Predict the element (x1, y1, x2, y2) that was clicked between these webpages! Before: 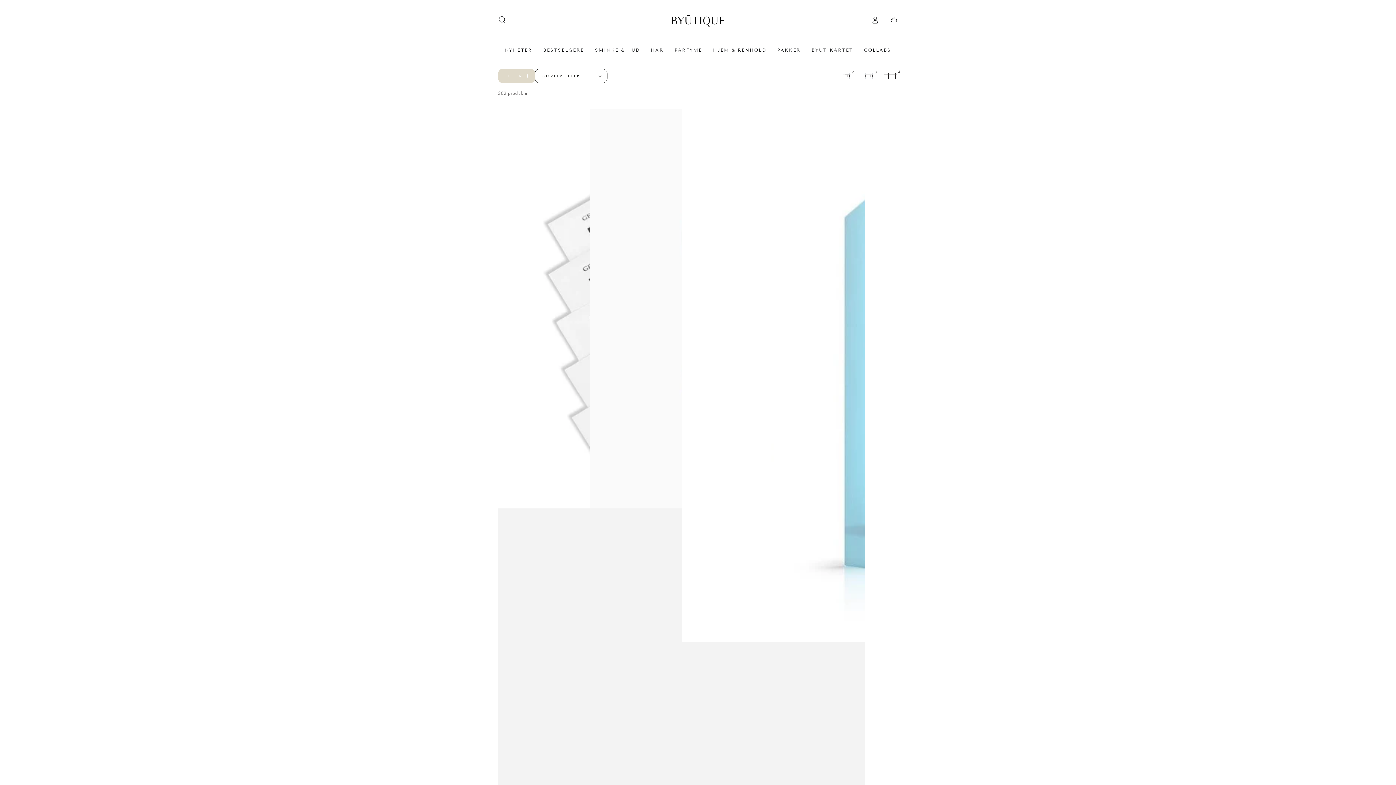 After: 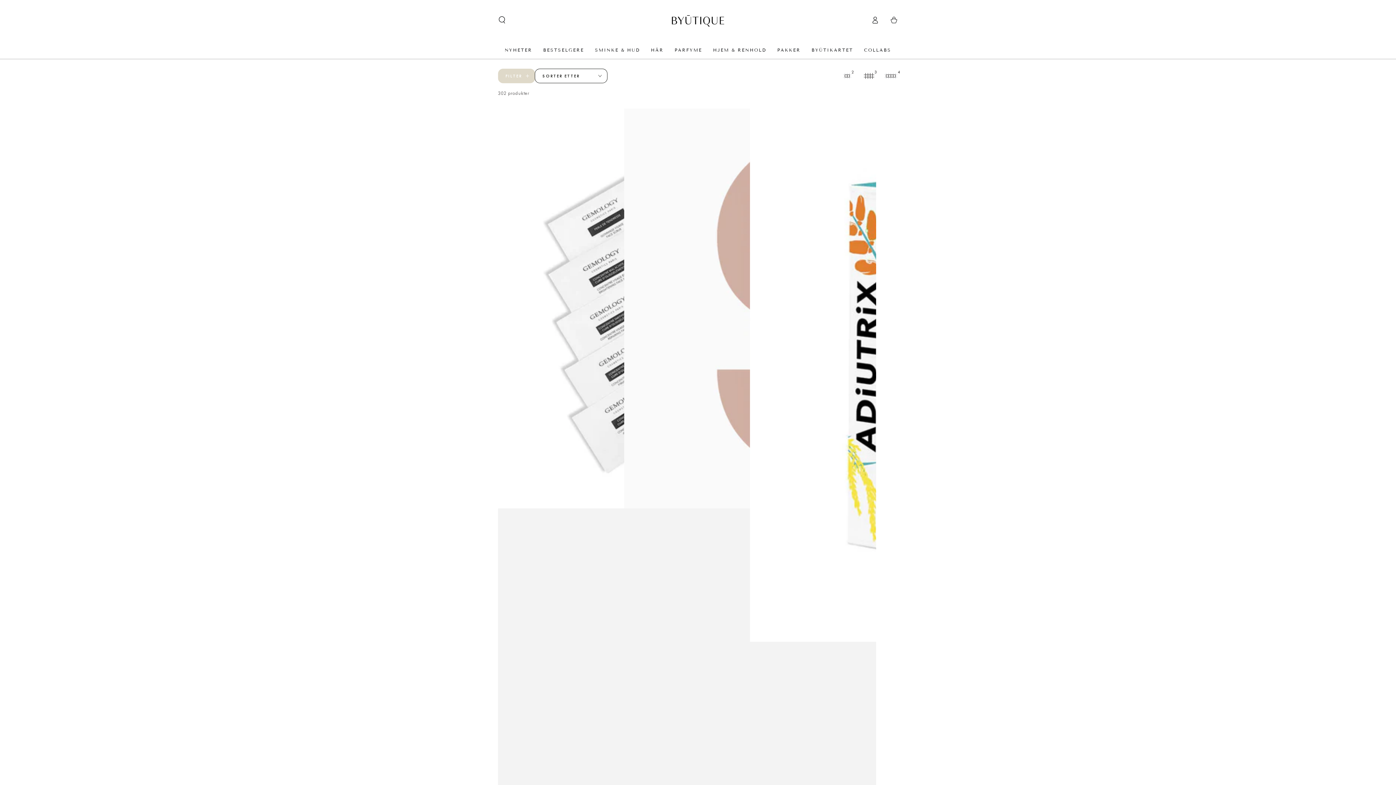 Action: label: 3 bbox: (861, 68, 876, 83)